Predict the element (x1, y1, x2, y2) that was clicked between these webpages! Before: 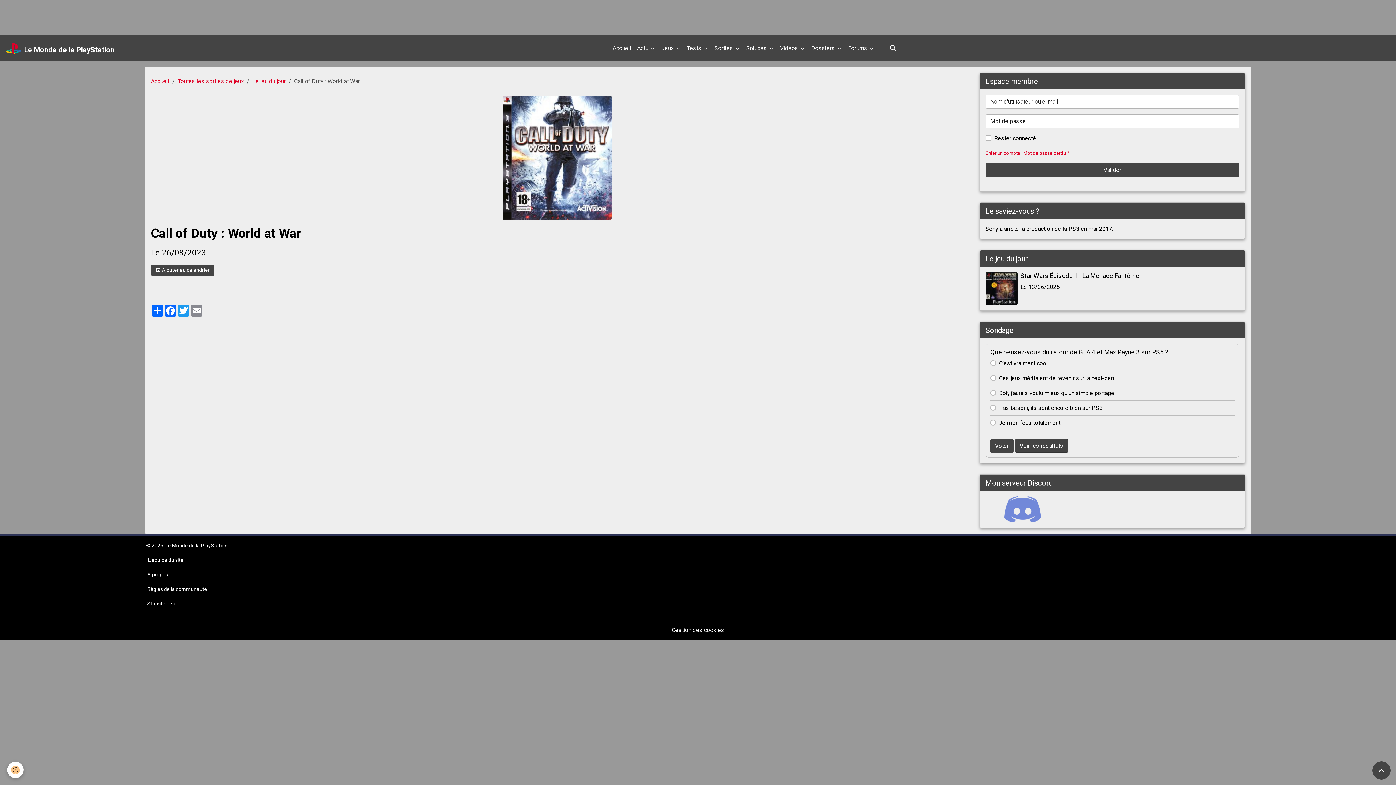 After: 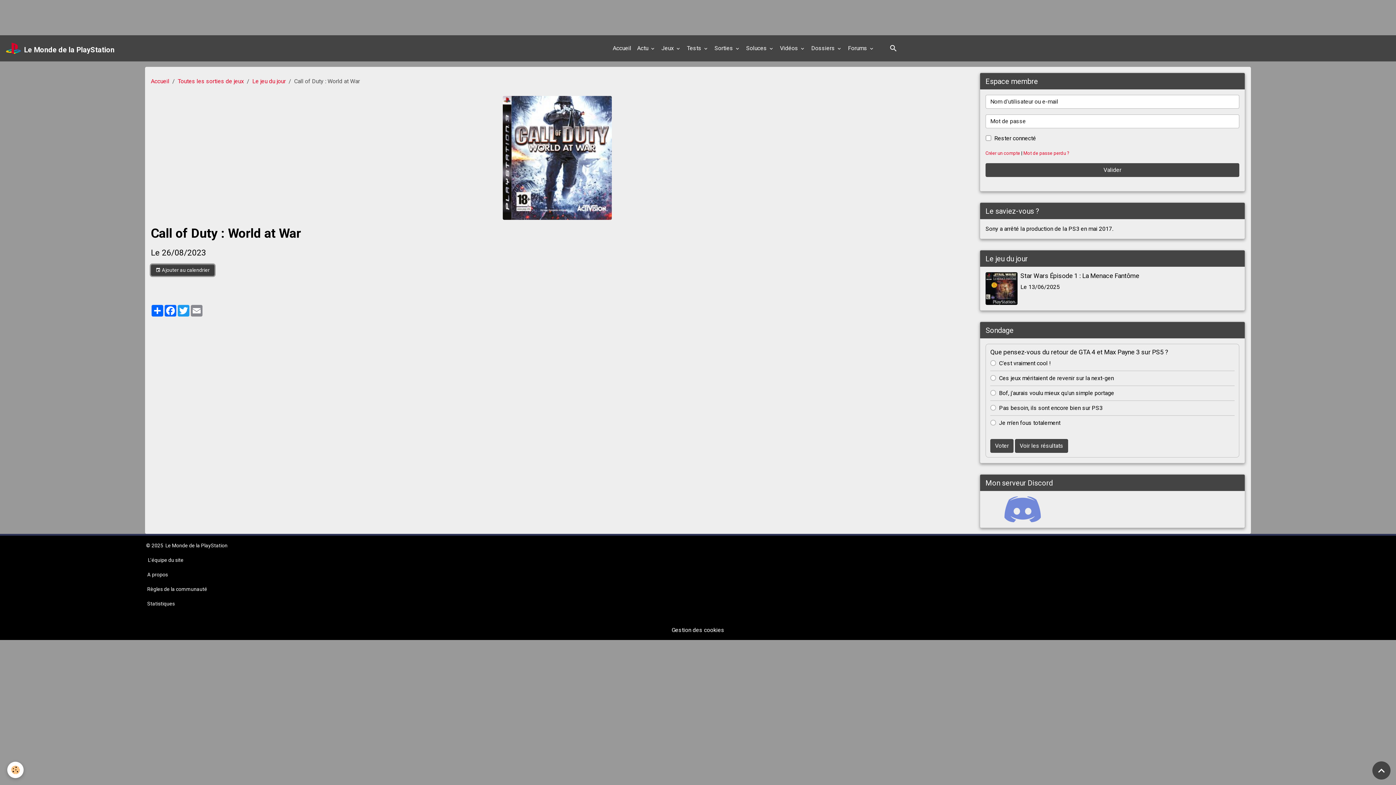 Action: label:  Ajouter au calendrier bbox: (150, 264, 214, 276)